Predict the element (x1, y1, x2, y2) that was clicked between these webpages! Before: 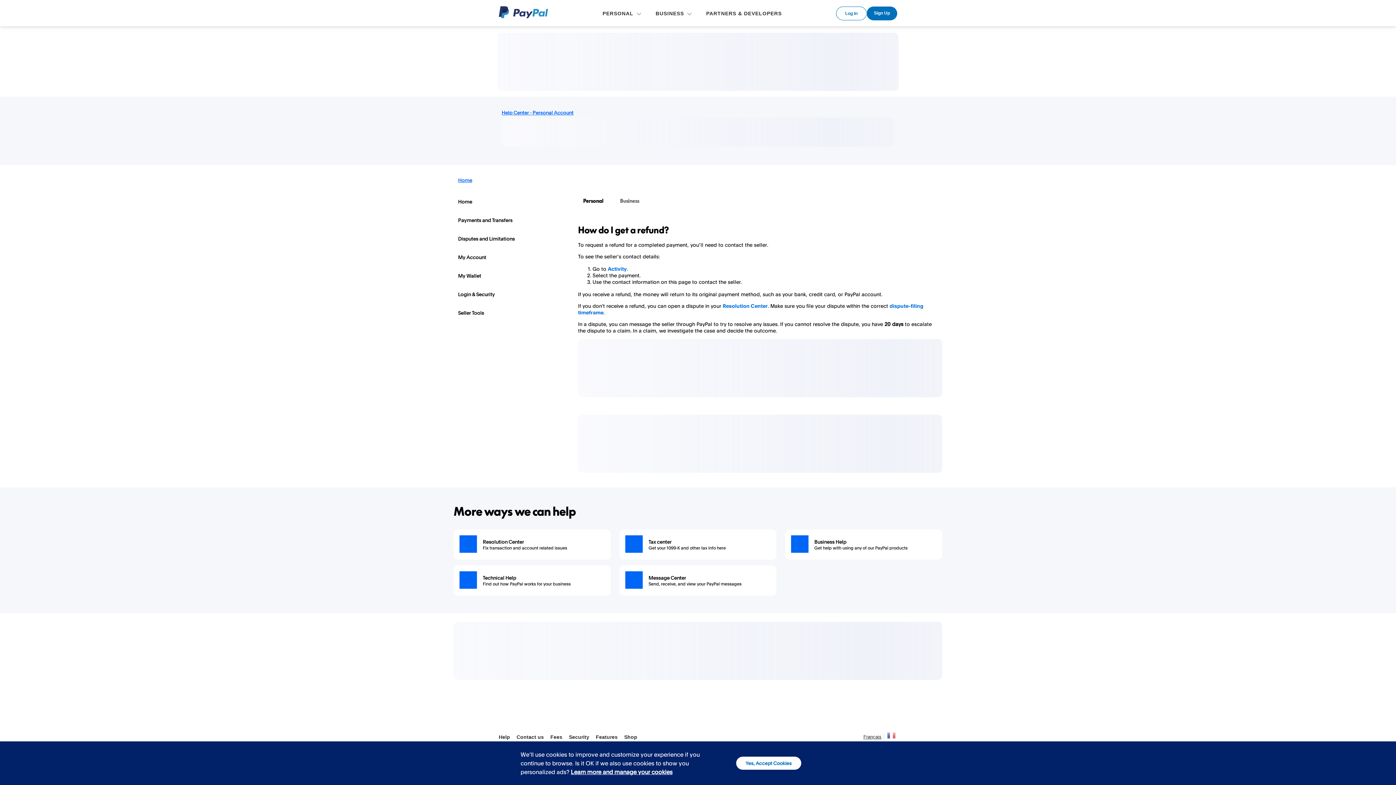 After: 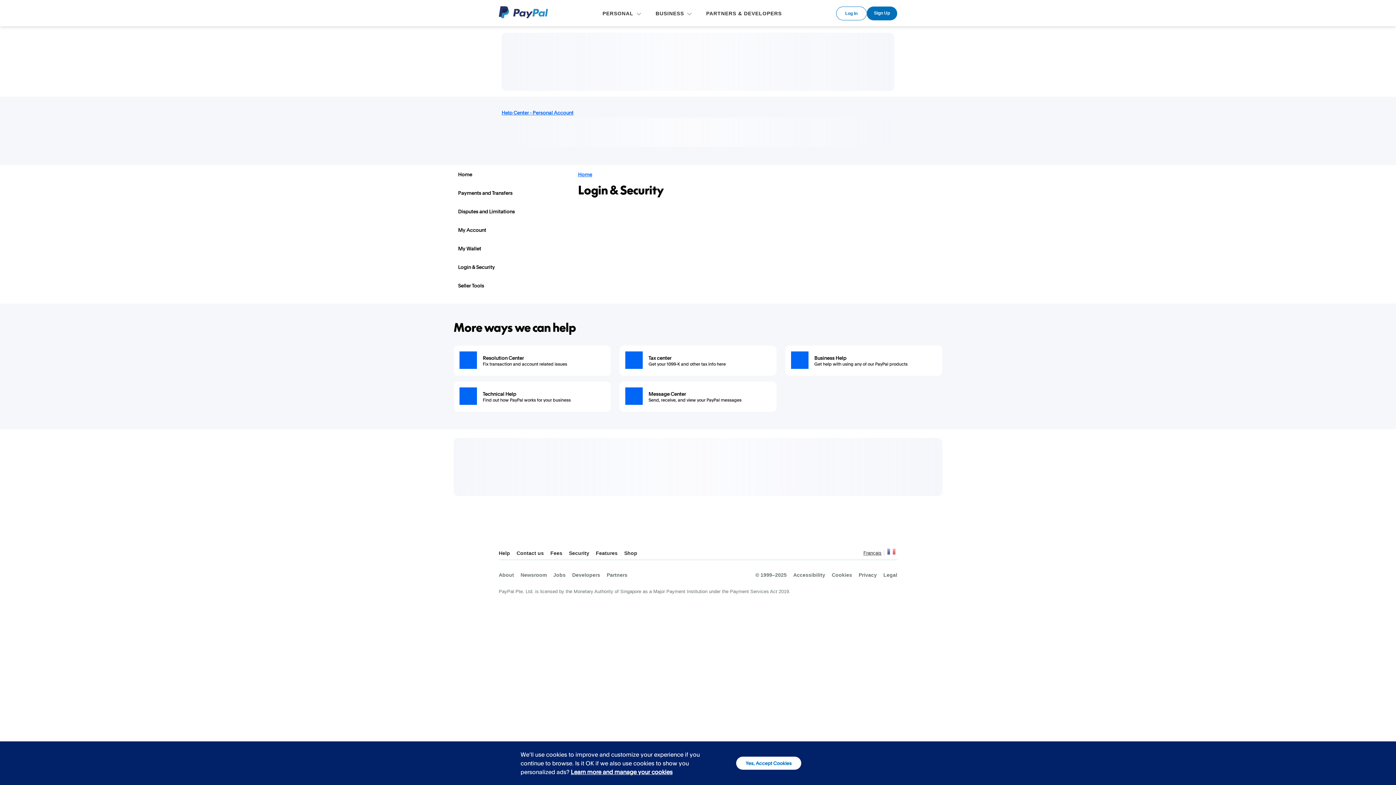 Action: bbox: (458, 291, 495, 297) label: Login & Security